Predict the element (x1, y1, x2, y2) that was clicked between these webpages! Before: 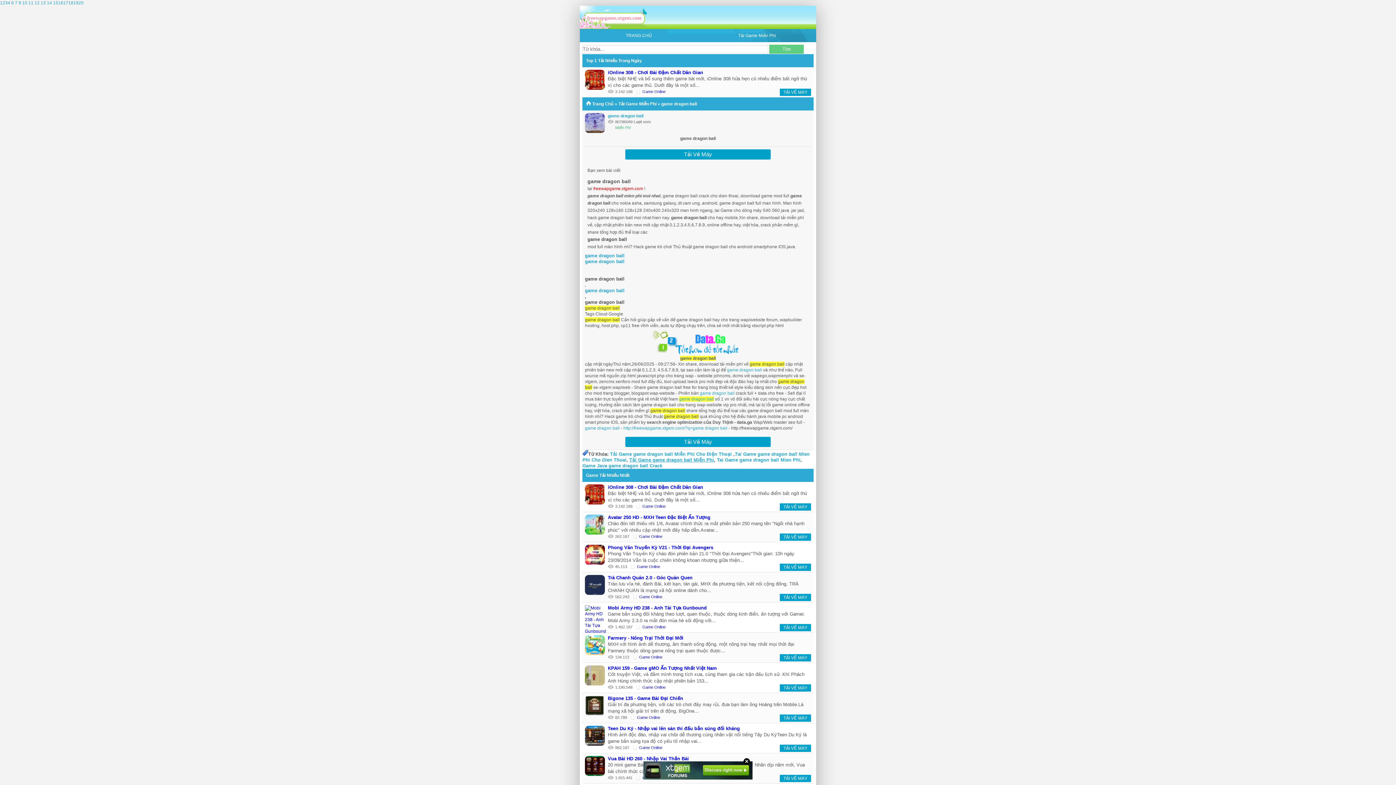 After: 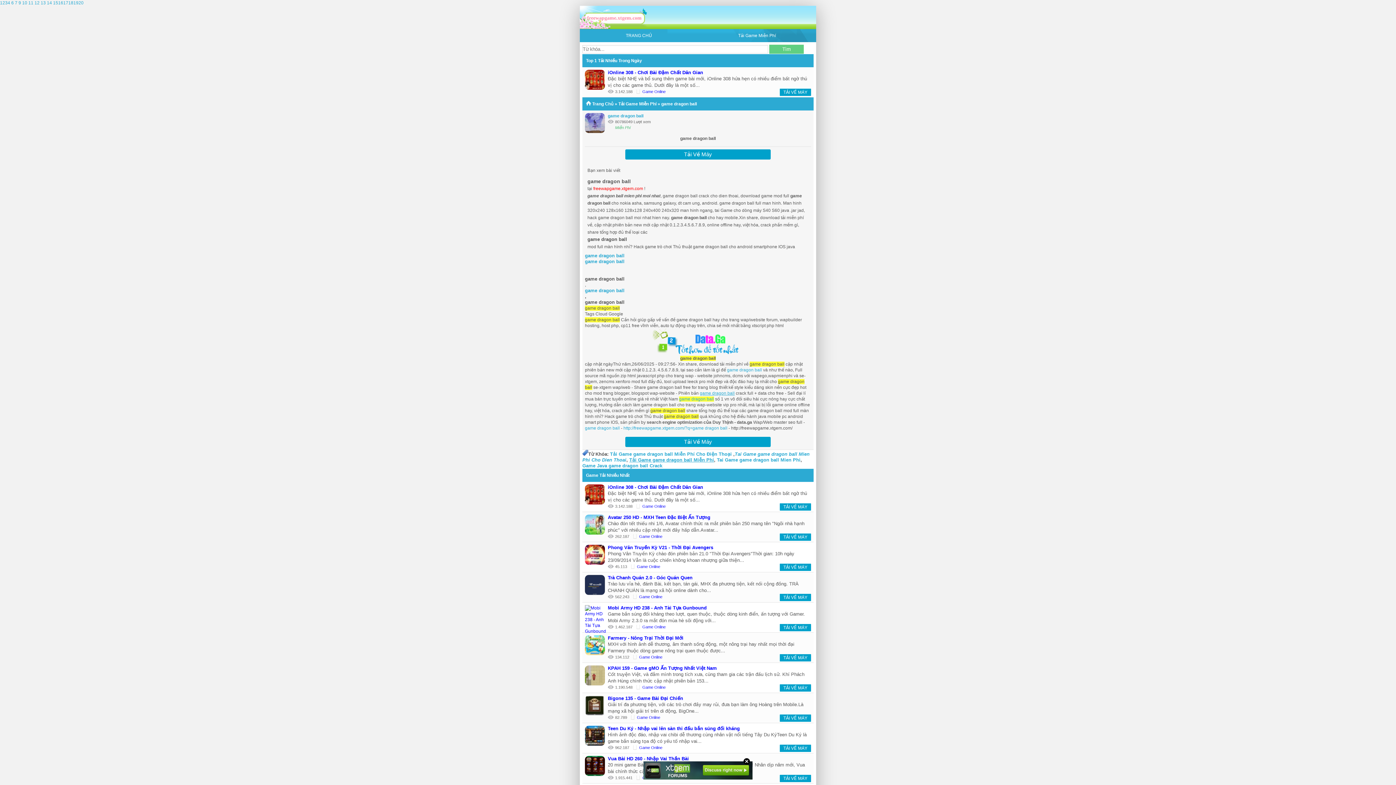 Action: bbox: (700, 390, 734, 396) label: game dragon ball